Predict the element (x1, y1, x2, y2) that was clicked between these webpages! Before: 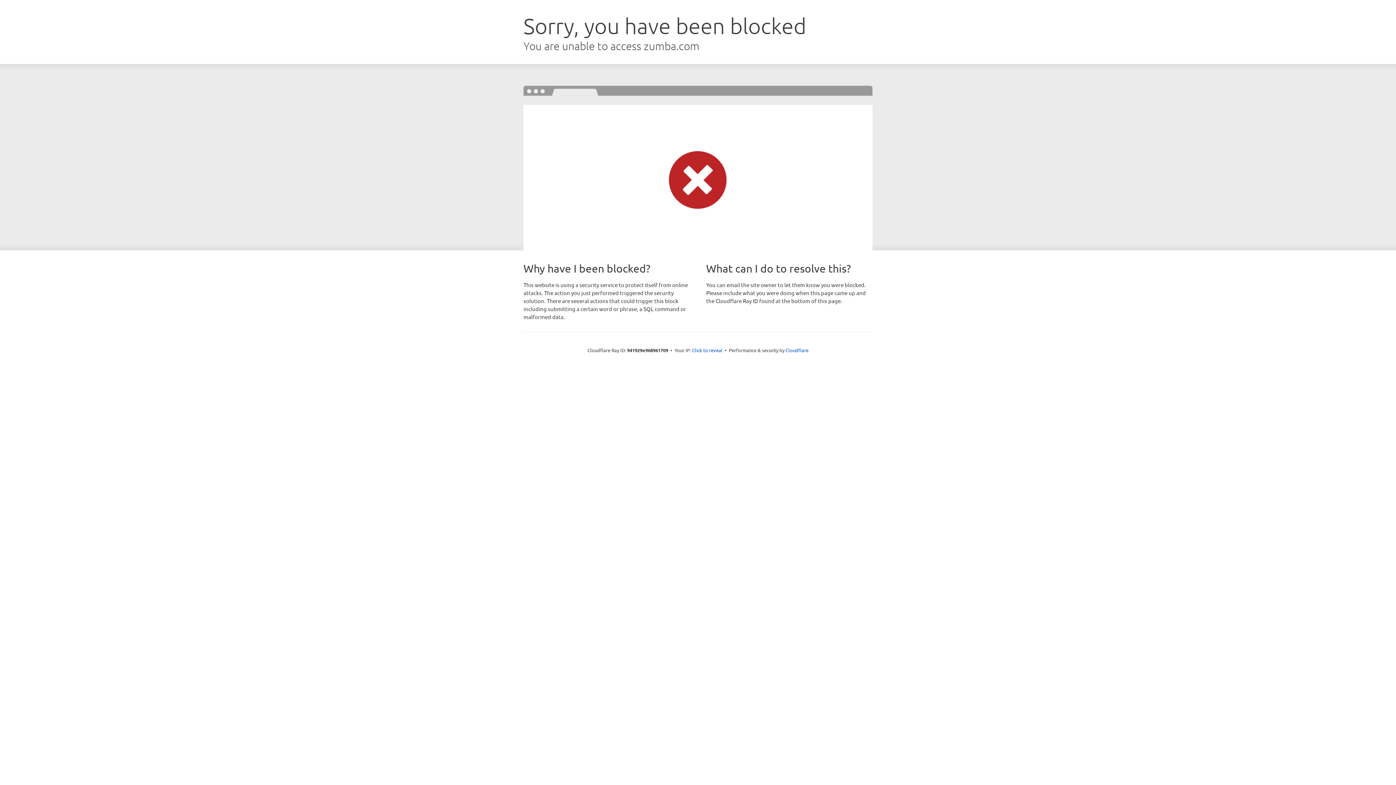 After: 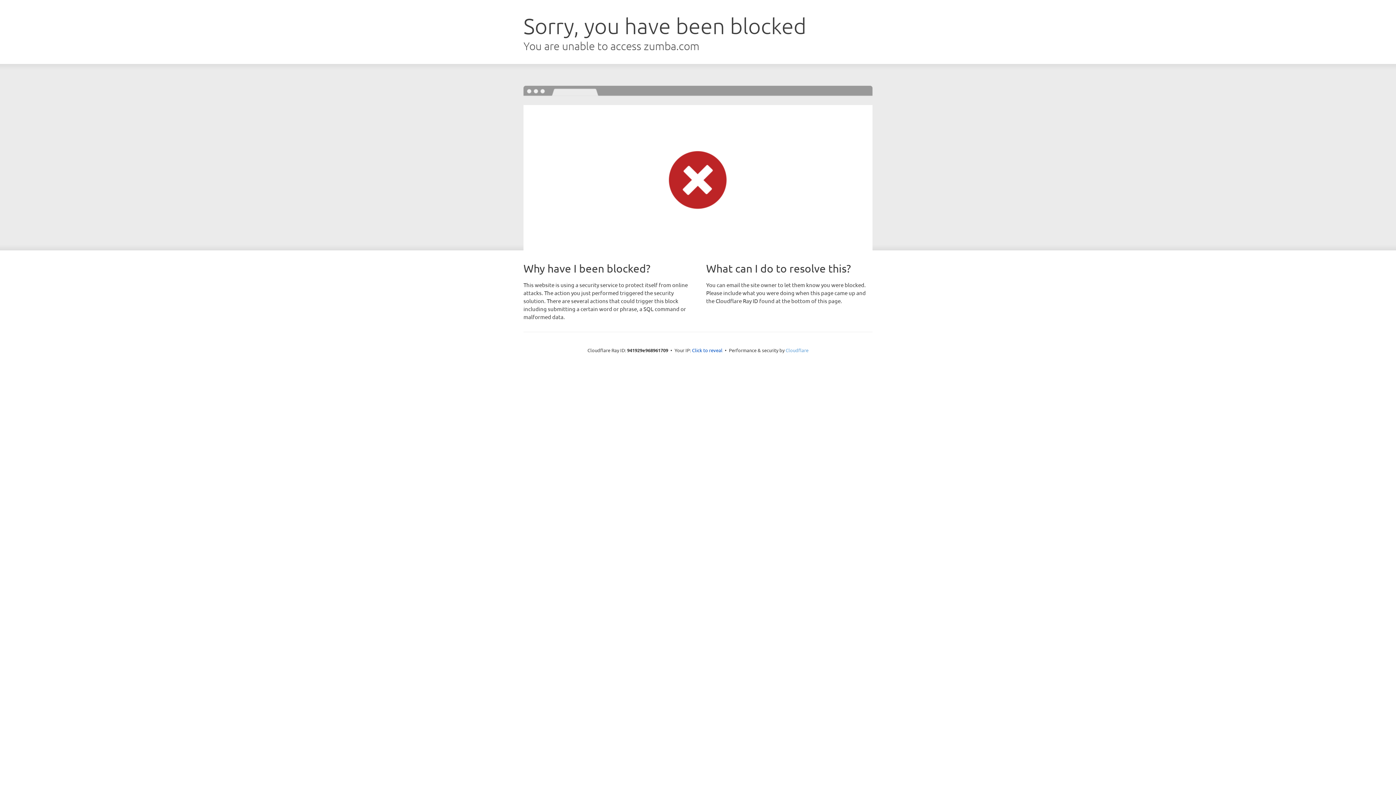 Action: bbox: (785, 347, 808, 353) label: Cloudflare